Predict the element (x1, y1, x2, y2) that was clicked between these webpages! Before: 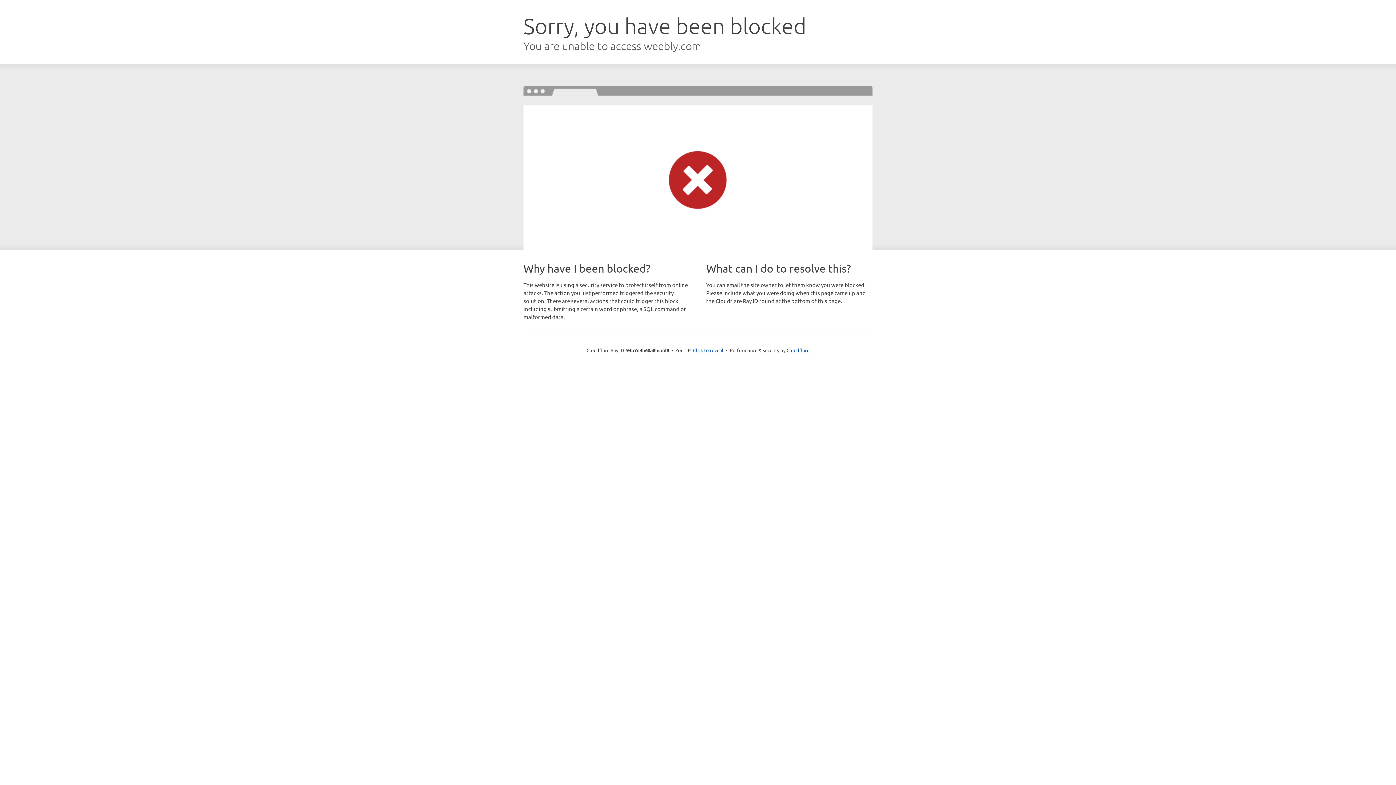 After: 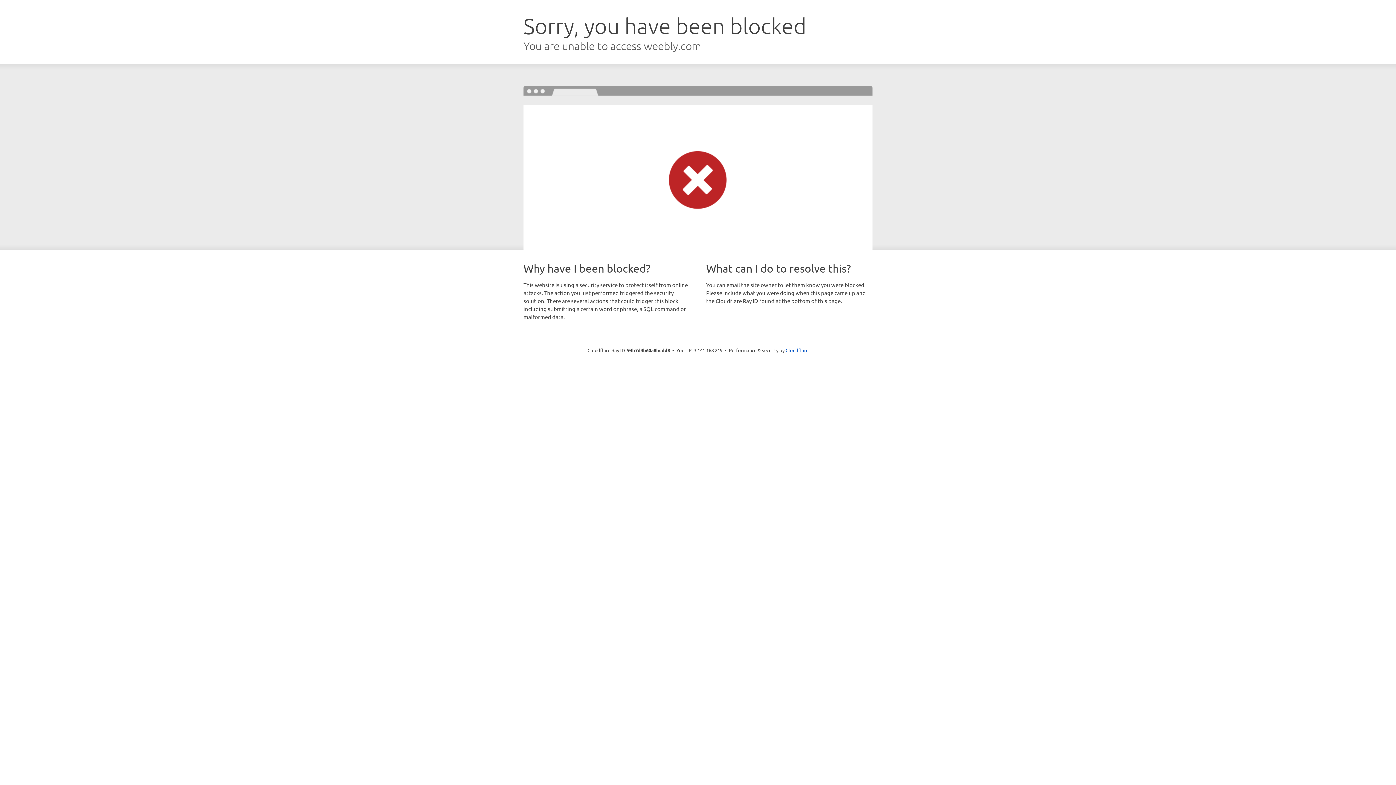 Action: bbox: (693, 346, 723, 353) label: Click to reveal